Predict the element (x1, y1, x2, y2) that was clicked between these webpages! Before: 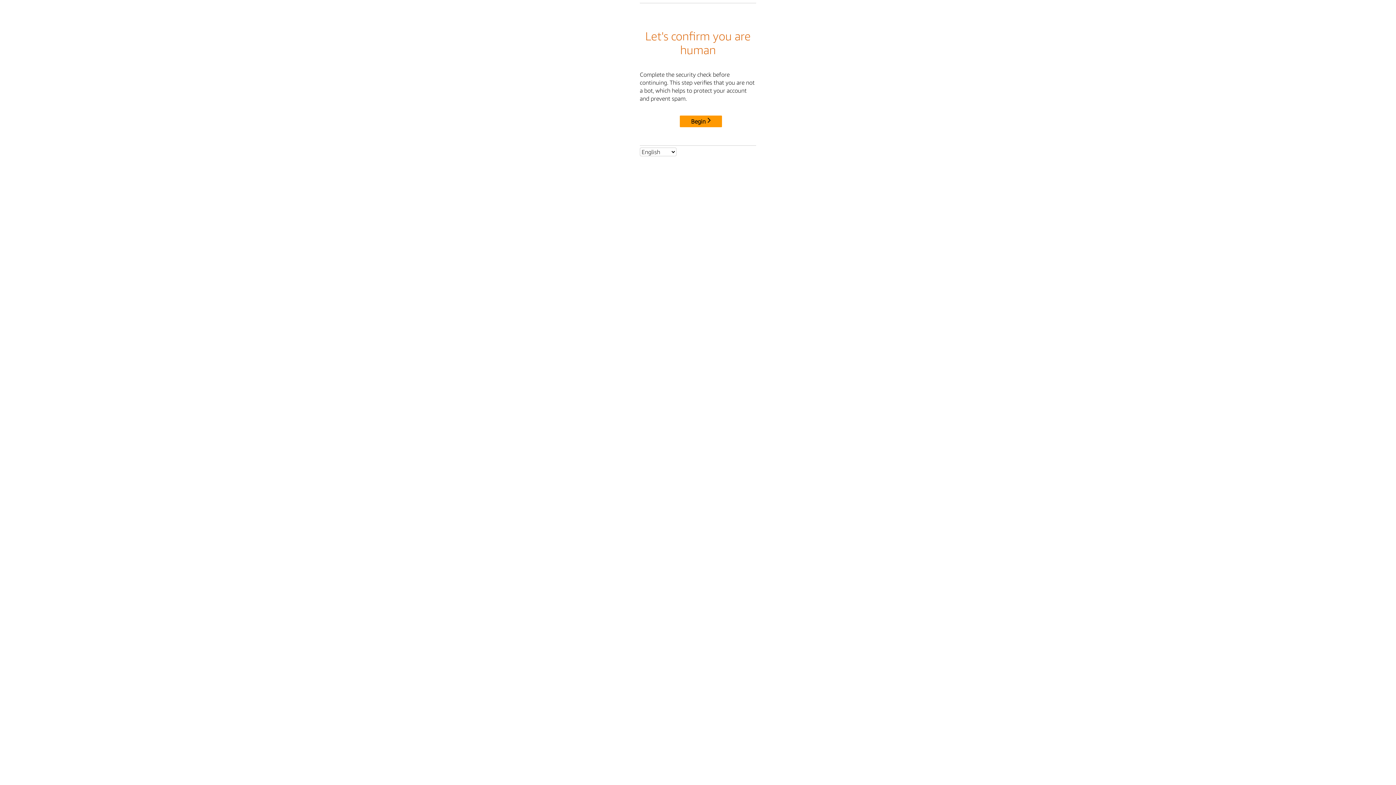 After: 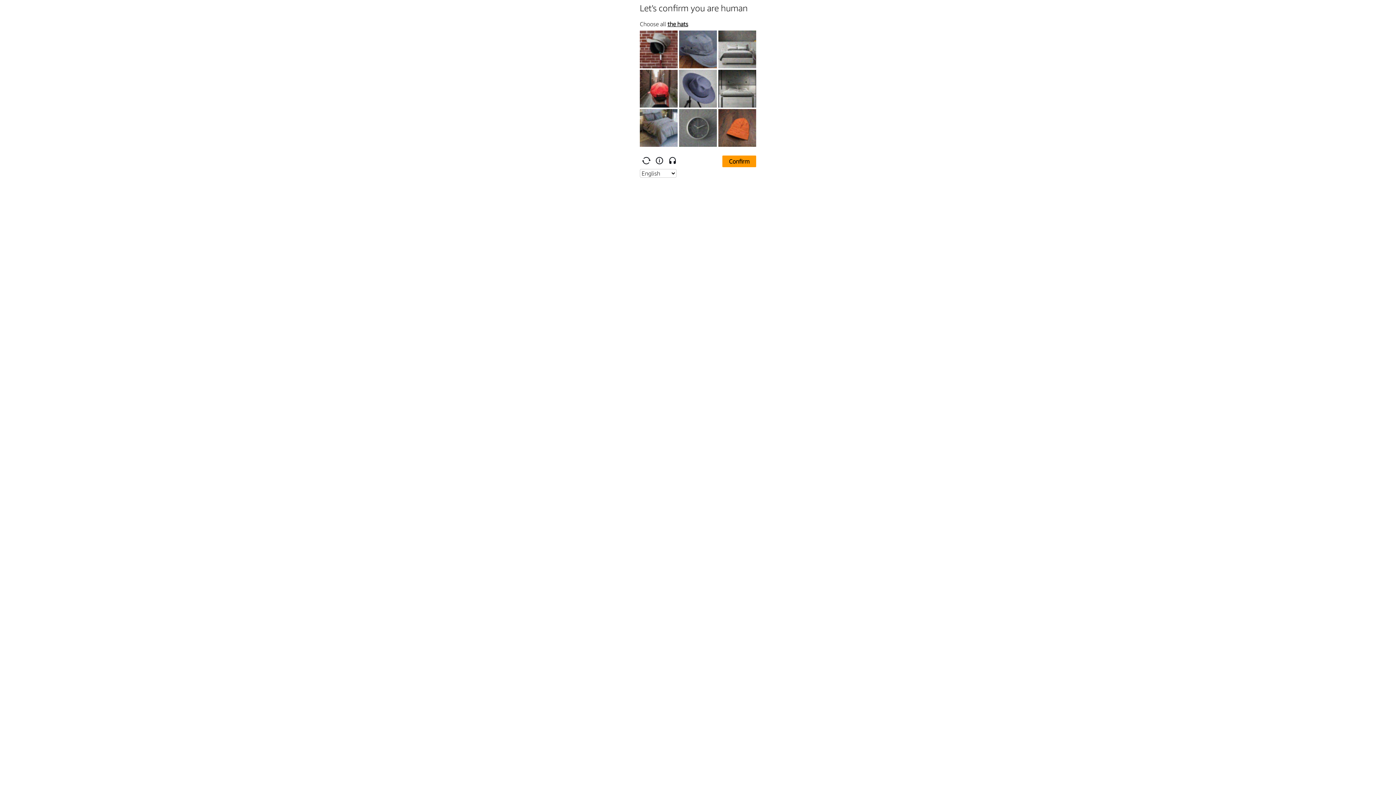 Action: bbox: (680, 115, 722, 127) label: Begin